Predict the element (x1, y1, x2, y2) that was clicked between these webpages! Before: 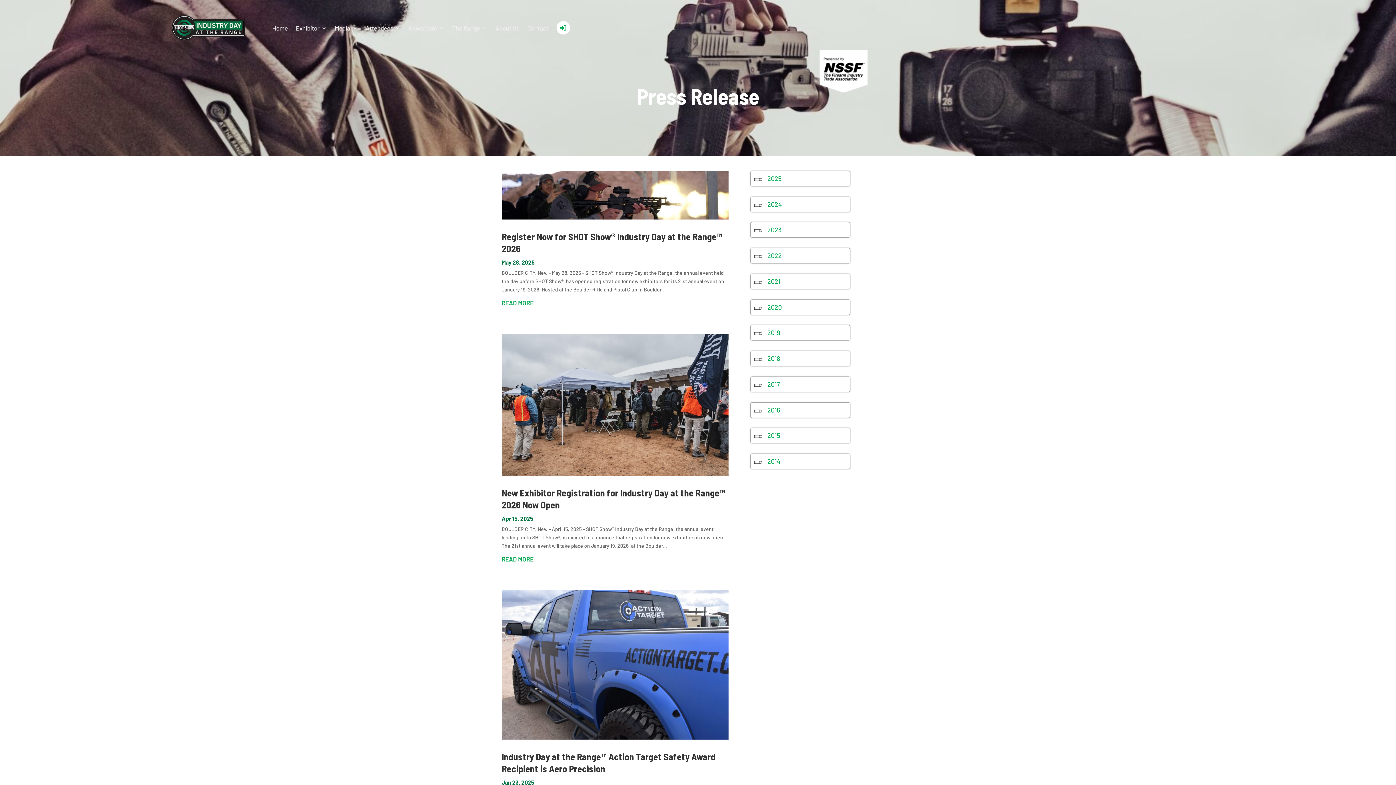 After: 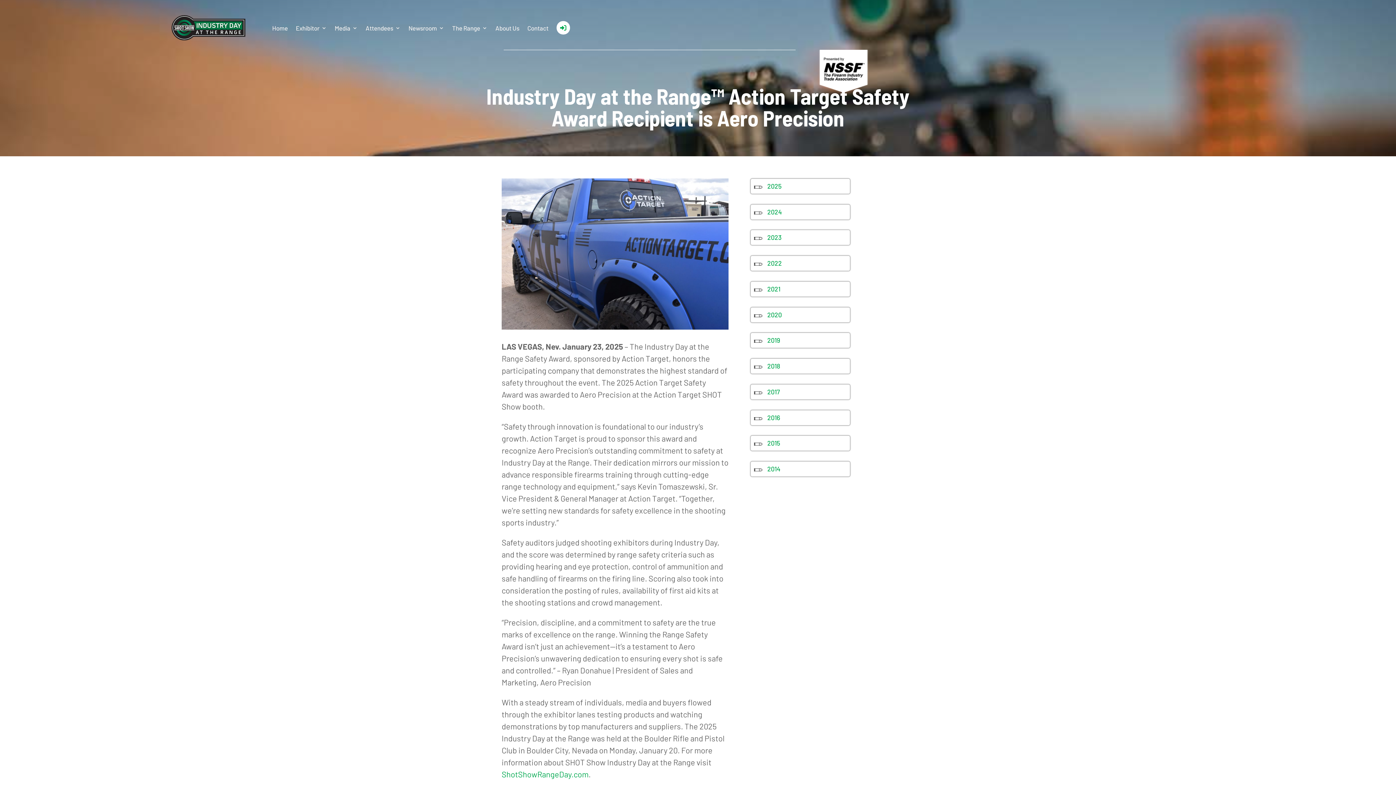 Action: bbox: (501, 590, 728, 740)